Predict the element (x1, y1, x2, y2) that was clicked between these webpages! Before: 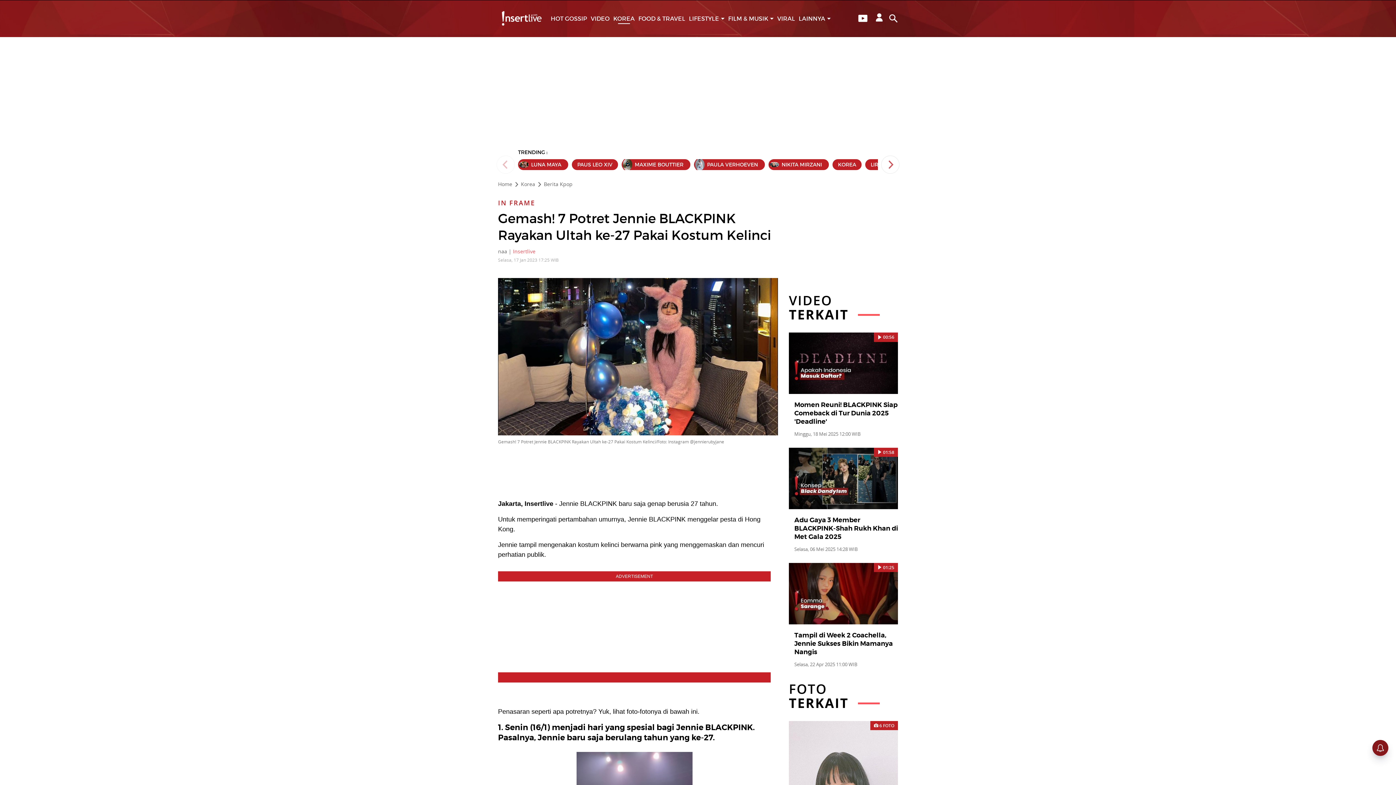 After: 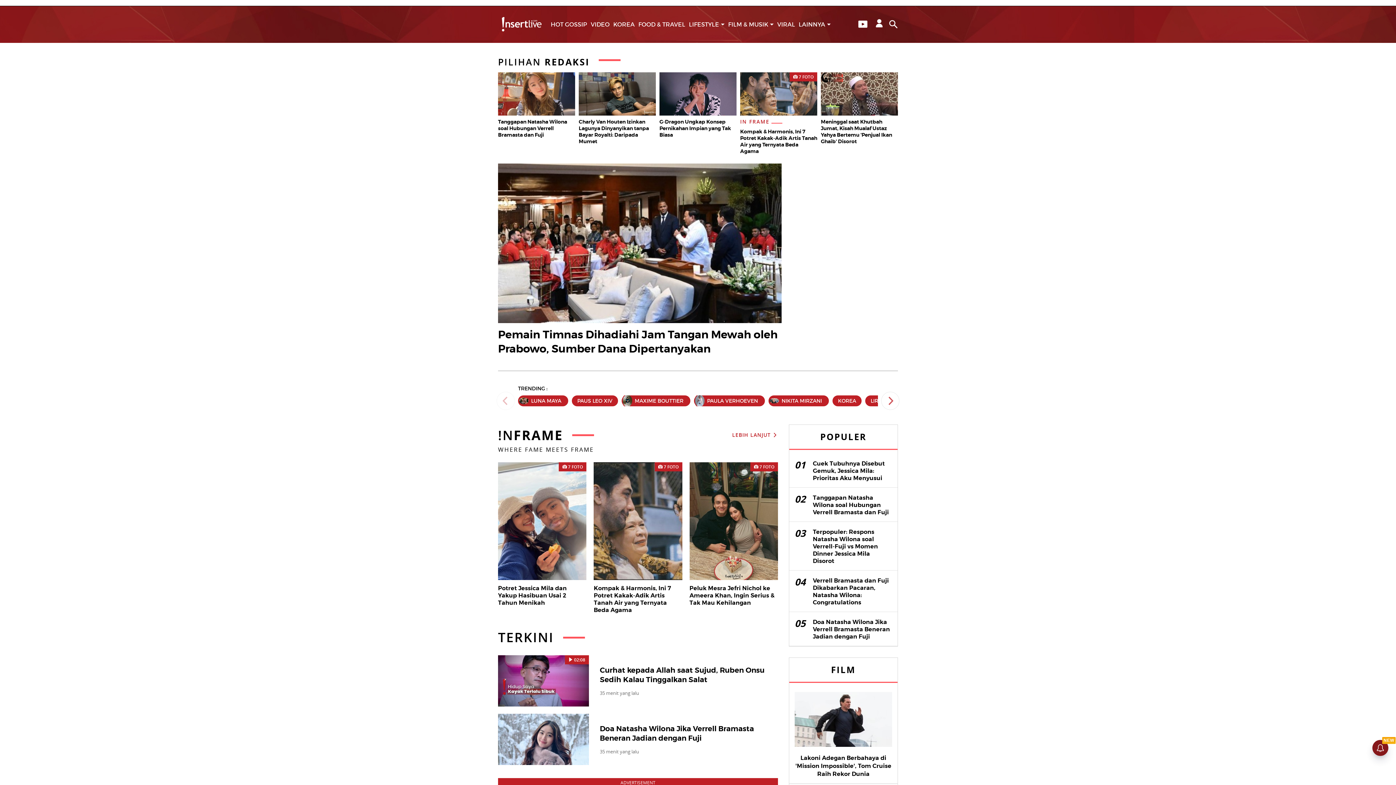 Action: bbox: (501, 0, 541, 36)